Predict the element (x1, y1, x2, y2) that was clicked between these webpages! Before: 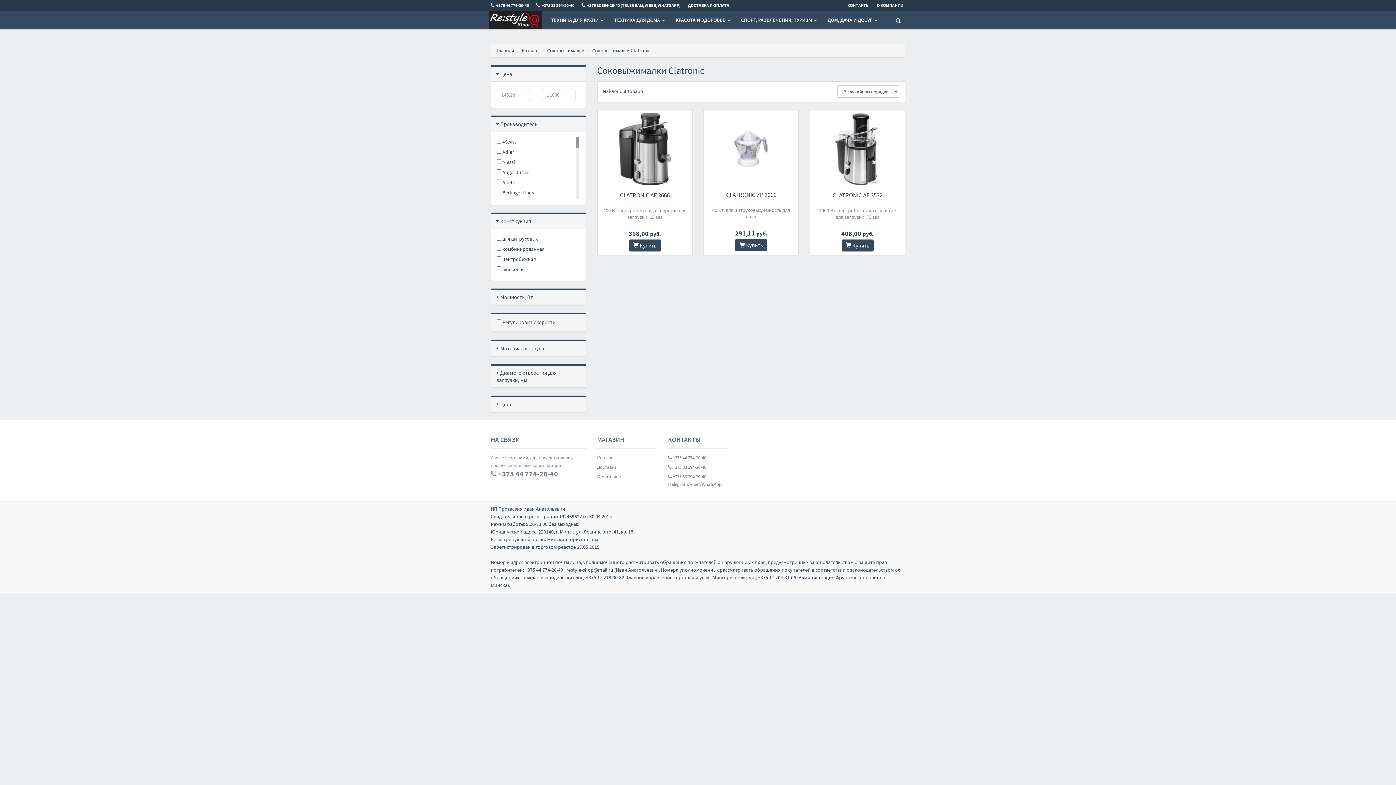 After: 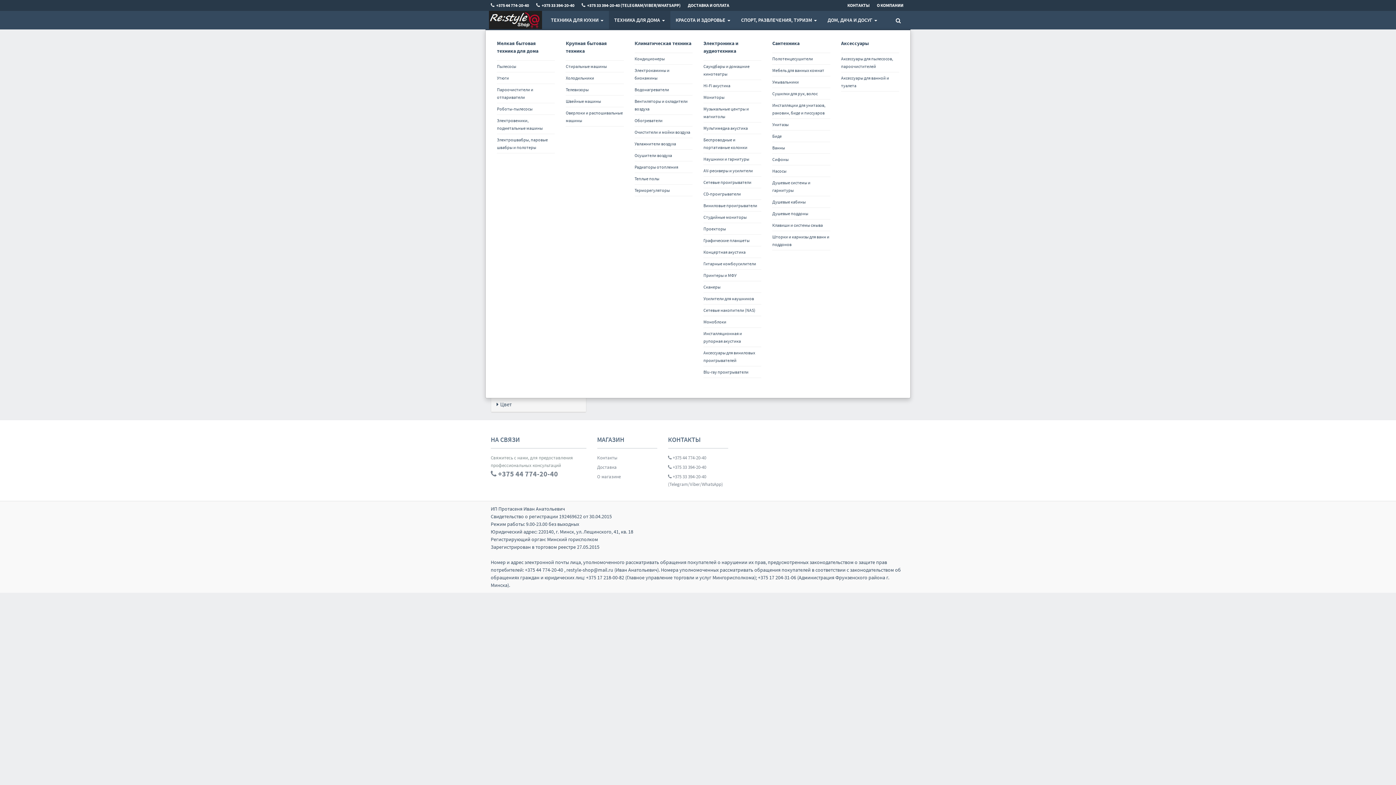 Action: label: ТЕХНИКА ДЛЯ ДОМА  bbox: (608, 10, 670, 29)